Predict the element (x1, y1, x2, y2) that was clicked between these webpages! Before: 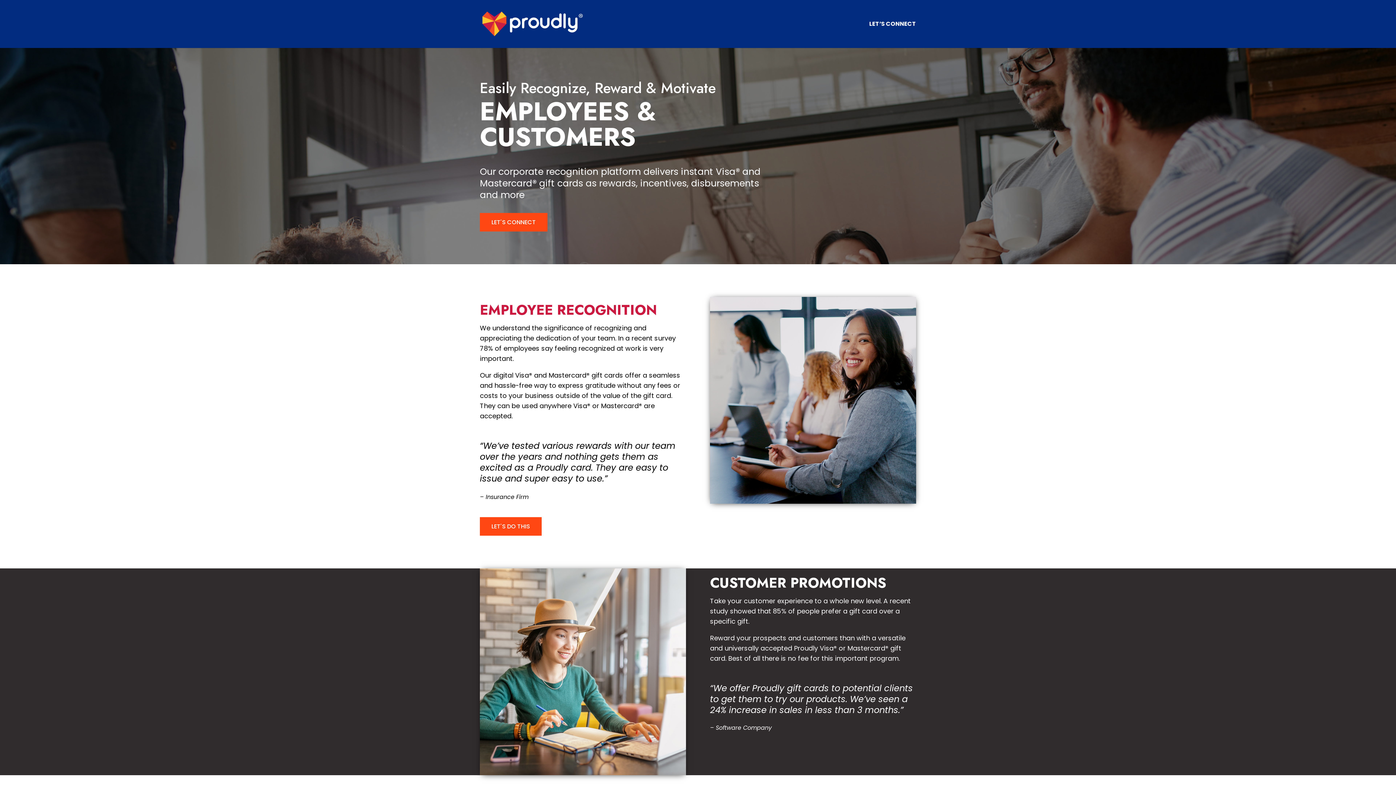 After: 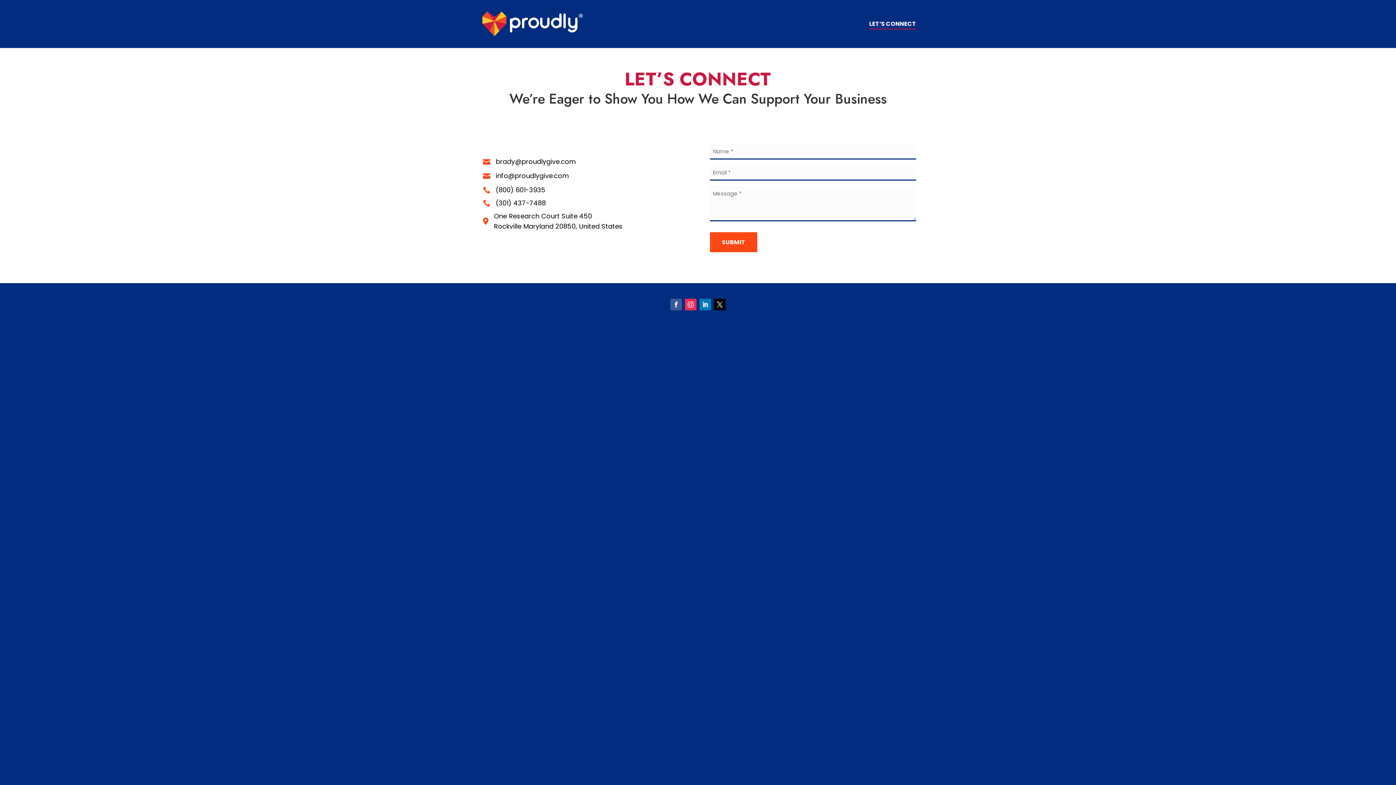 Action: bbox: (480, 517, 541, 536) label: LET'S DO THIS